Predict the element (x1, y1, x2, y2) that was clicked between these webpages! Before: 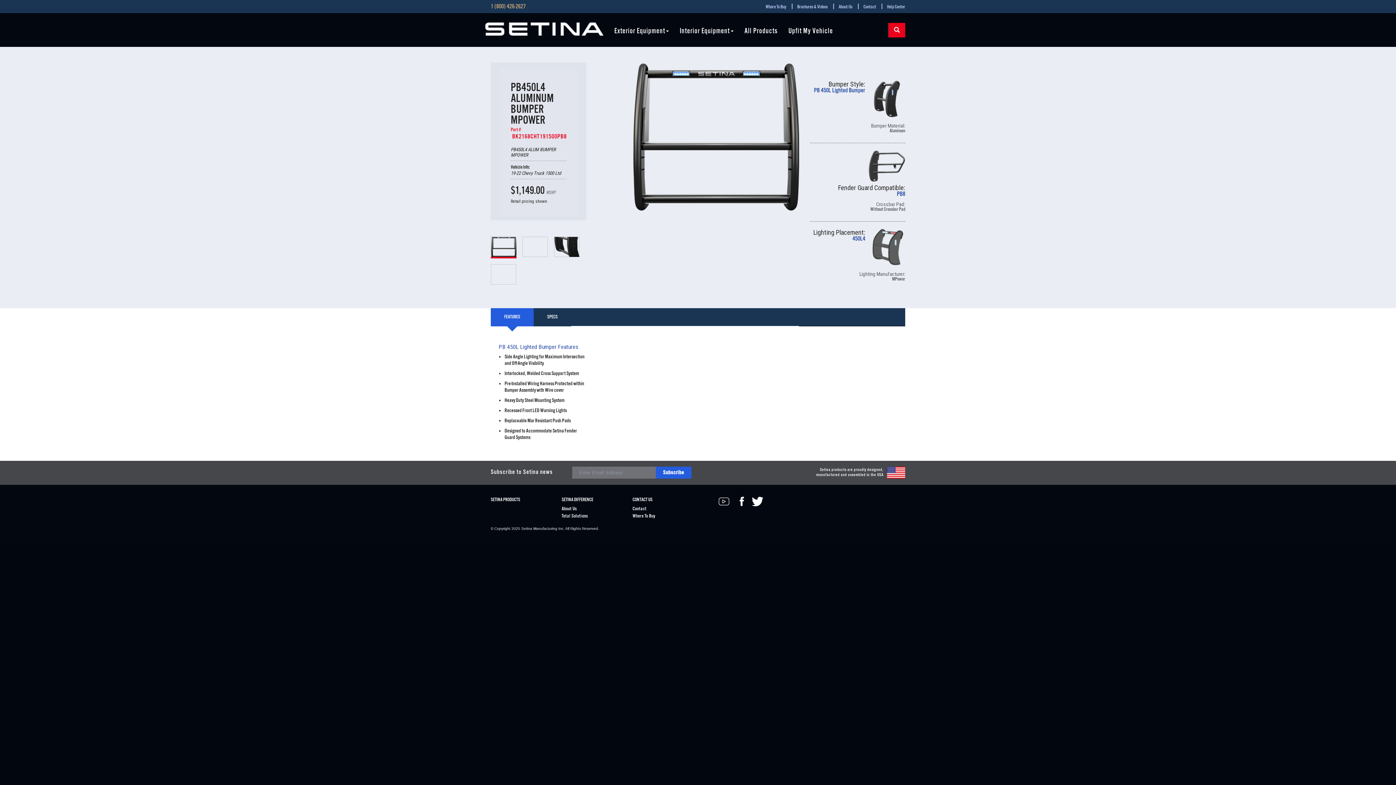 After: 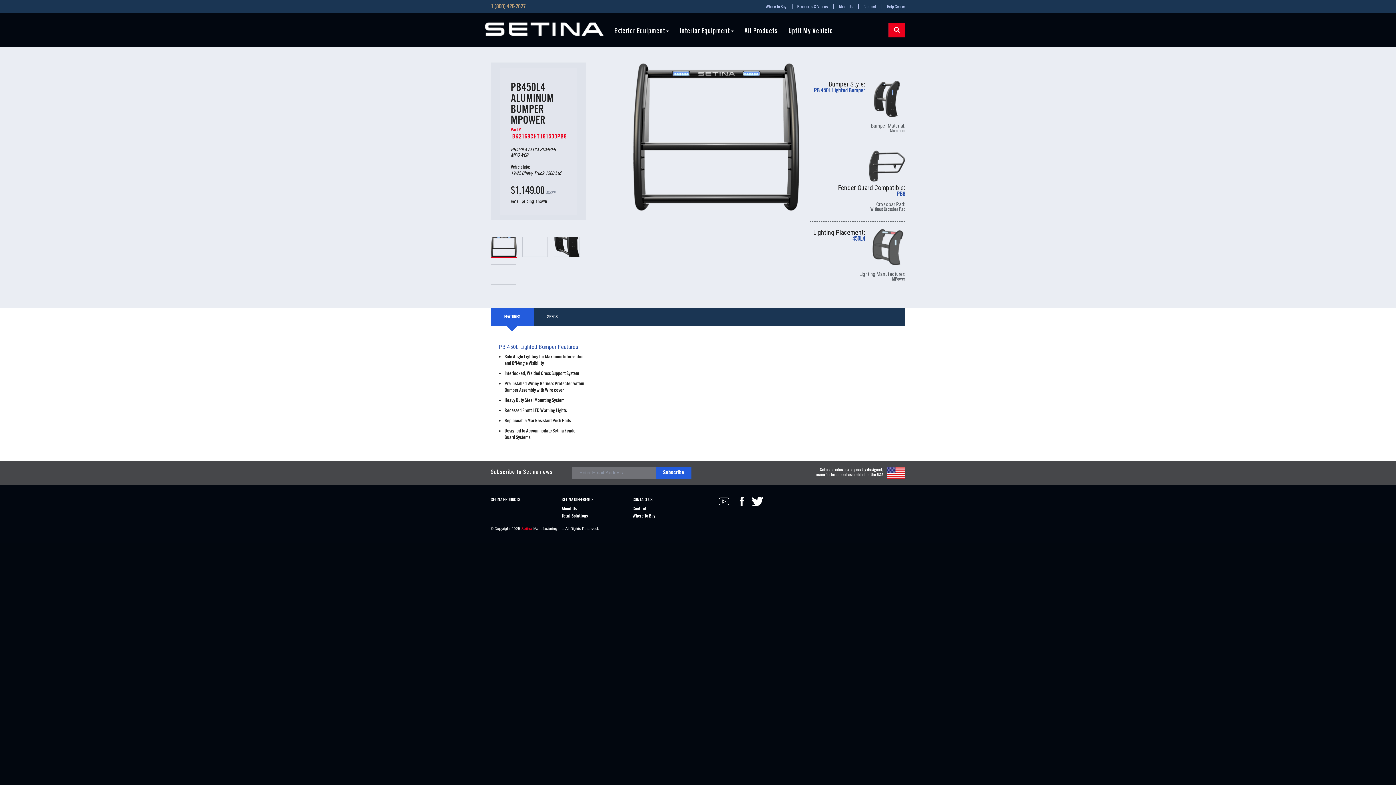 Action: label: Setina bbox: (521, 526, 532, 530)